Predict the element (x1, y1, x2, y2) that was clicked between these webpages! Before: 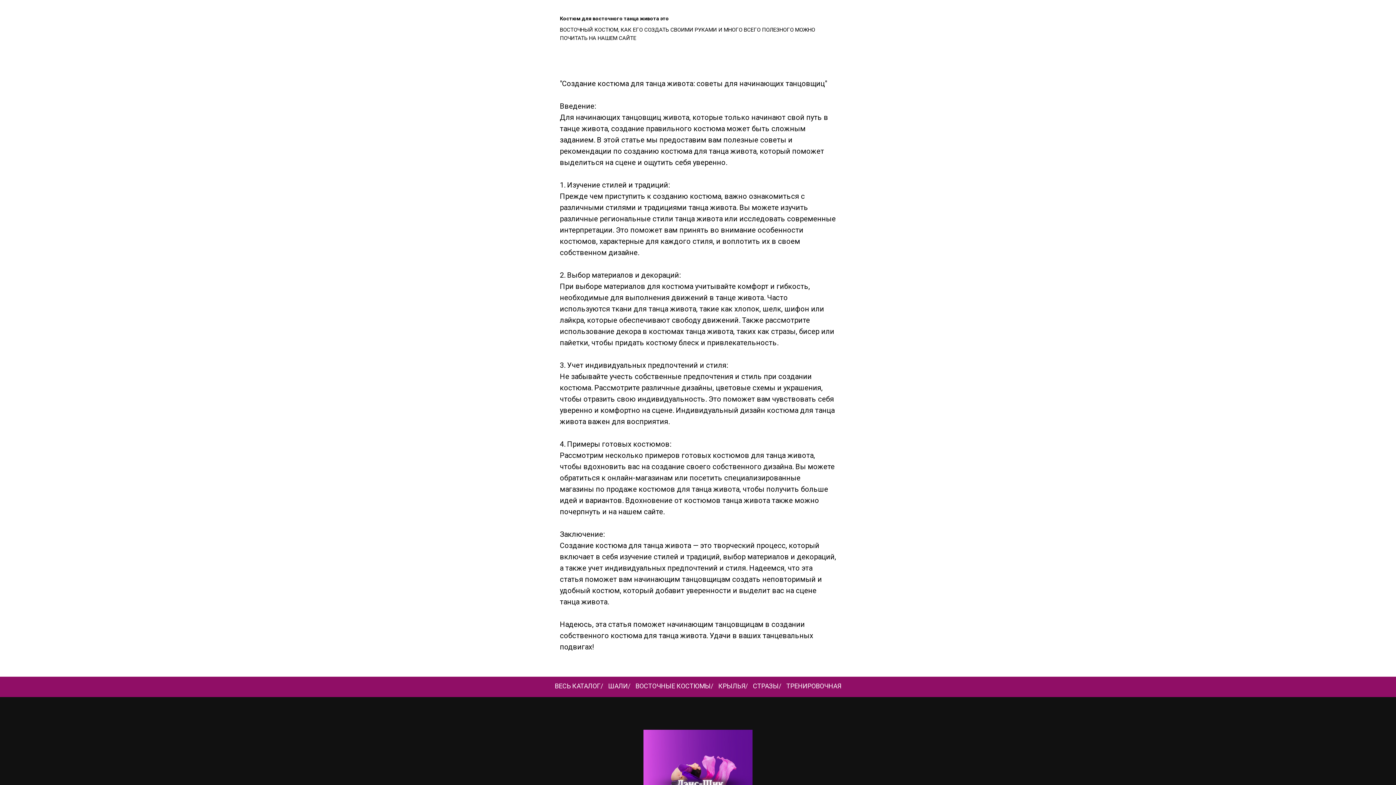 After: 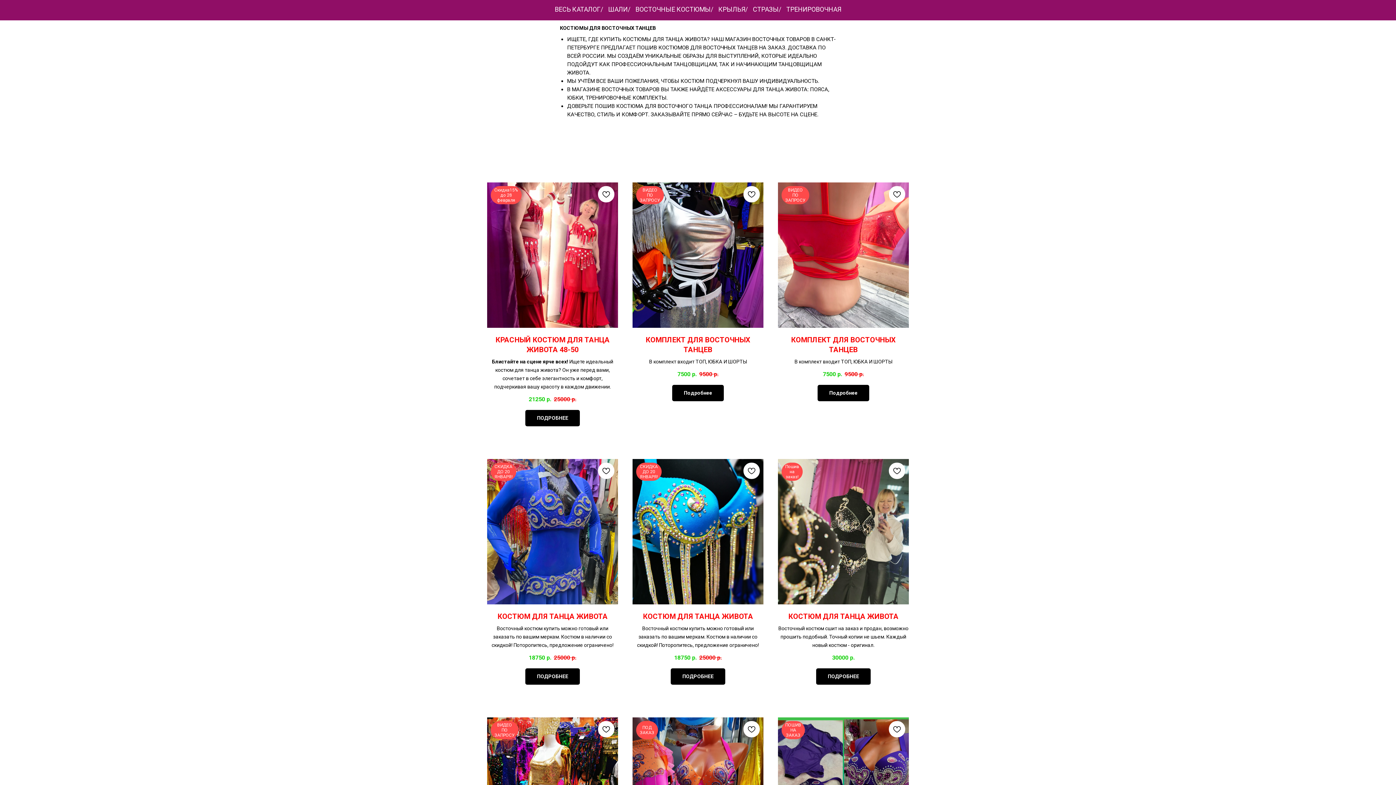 Action: bbox: (635, 682, 710, 690) label: ВОСТОЧНЫЕ КОСТЮМЫ